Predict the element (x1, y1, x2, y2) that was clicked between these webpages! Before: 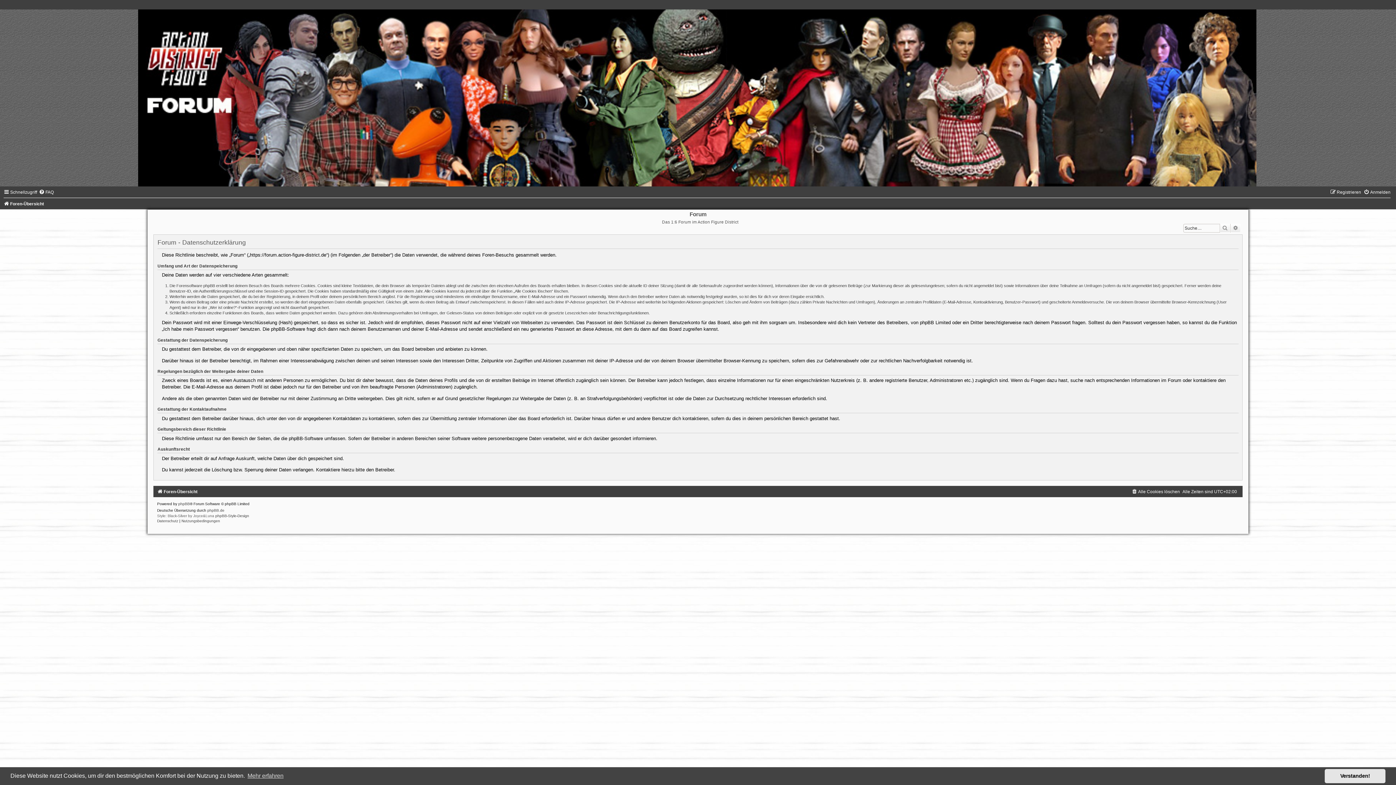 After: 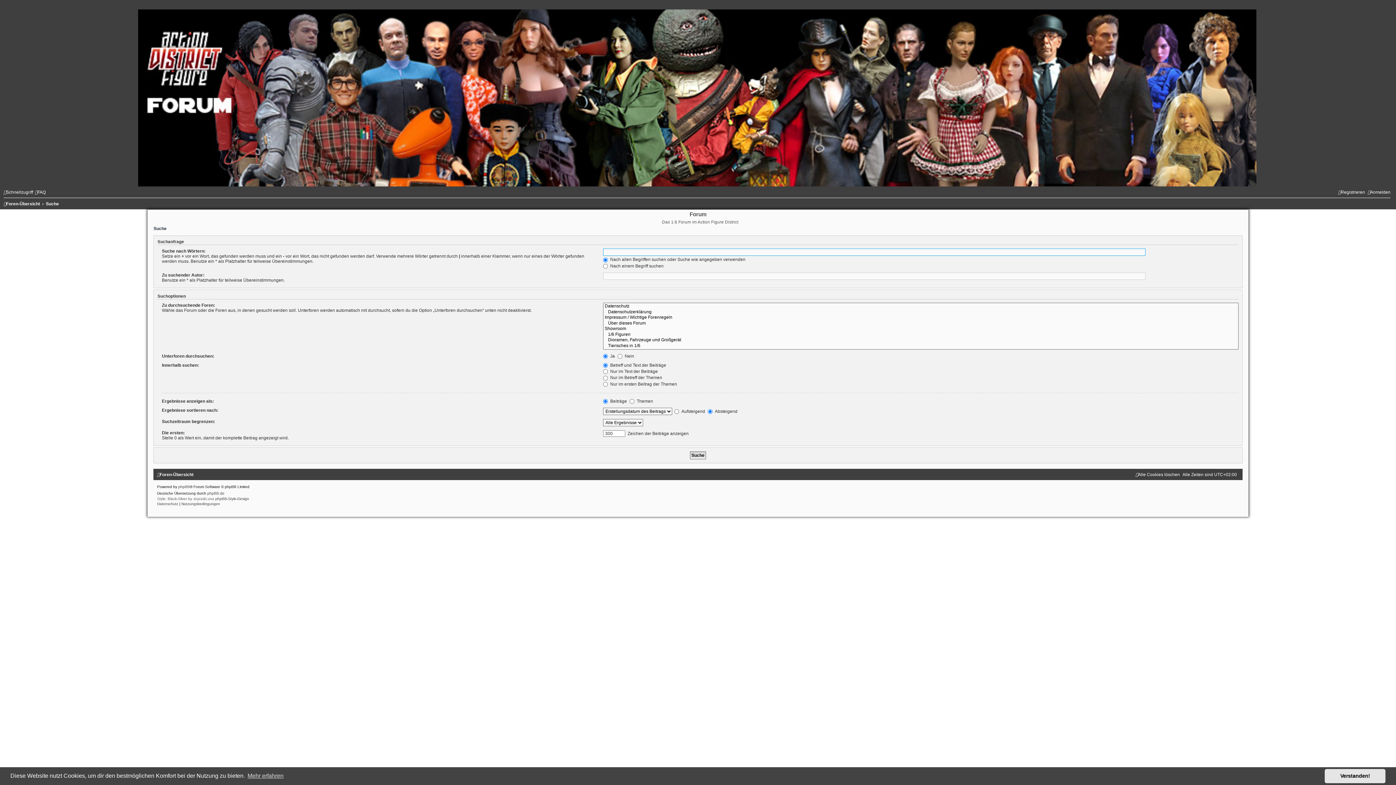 Action: label: Suche bbox: (1219, 223, 1230, 232)